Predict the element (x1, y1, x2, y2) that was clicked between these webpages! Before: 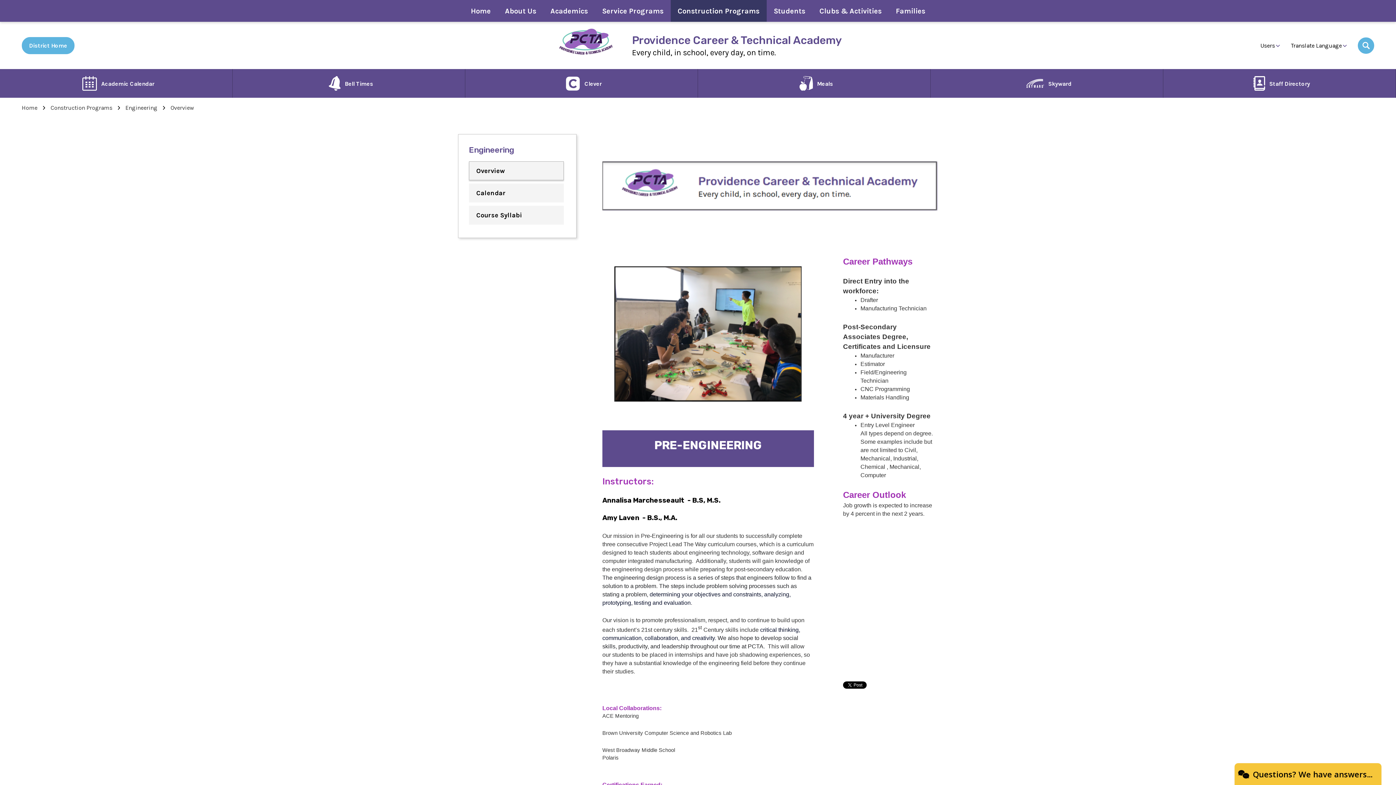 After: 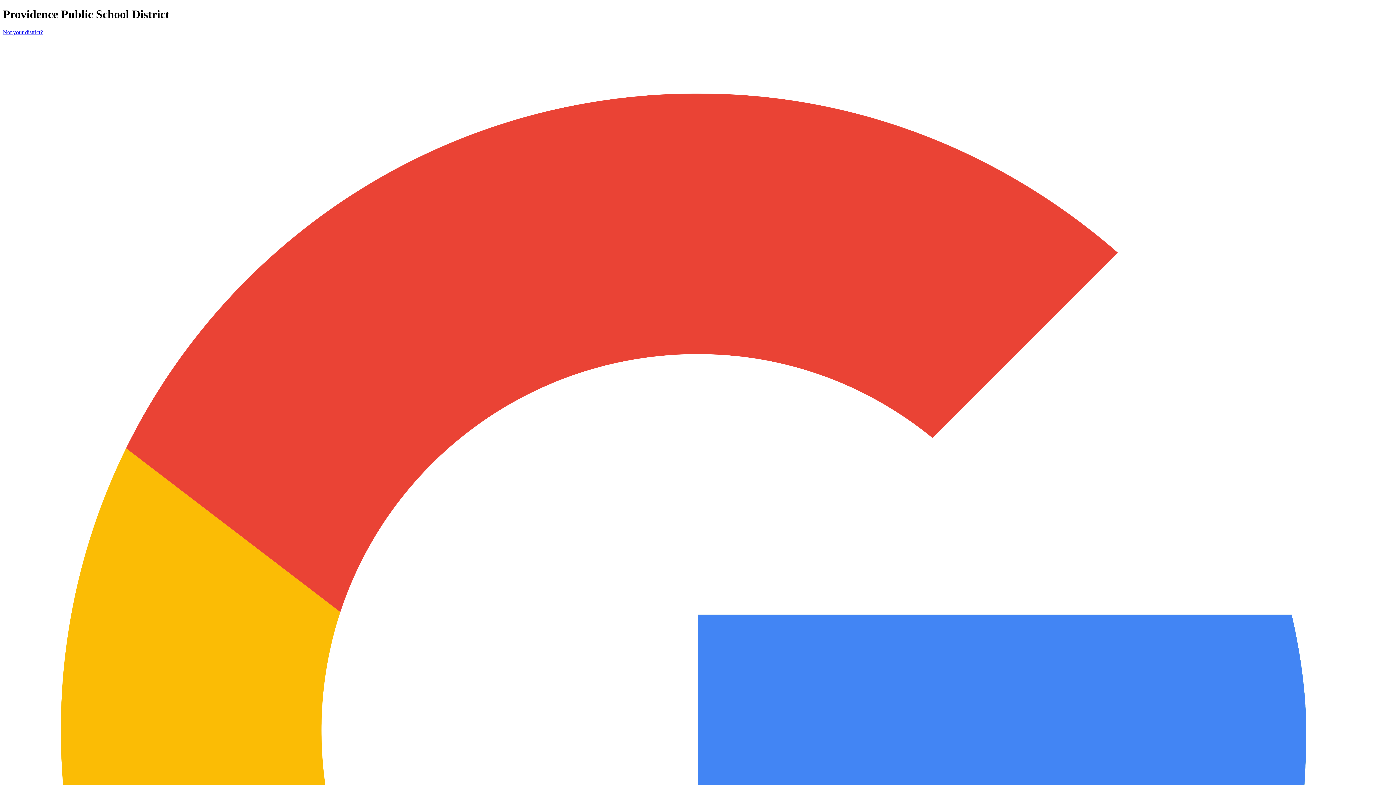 Action: bbox: (465, 69, 697, 97) label: Clever